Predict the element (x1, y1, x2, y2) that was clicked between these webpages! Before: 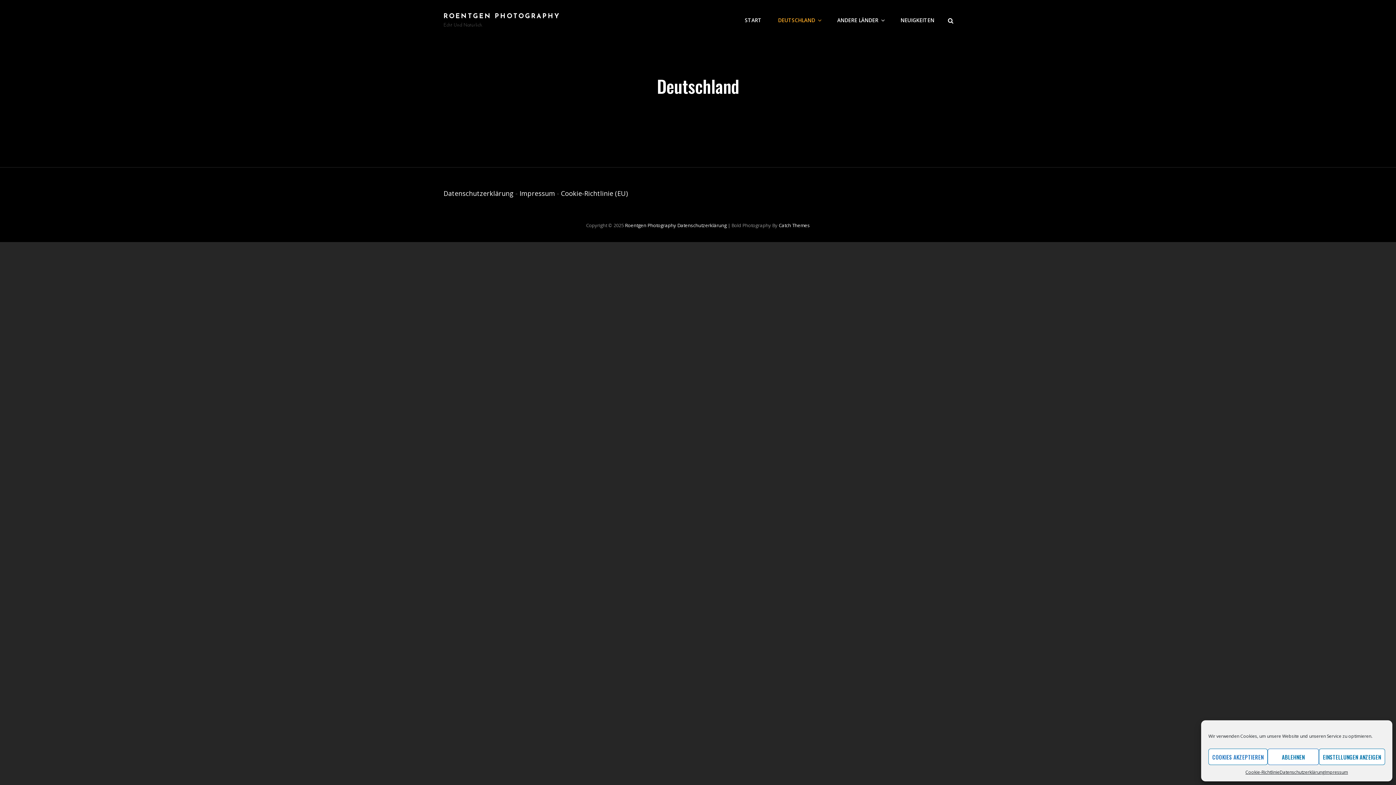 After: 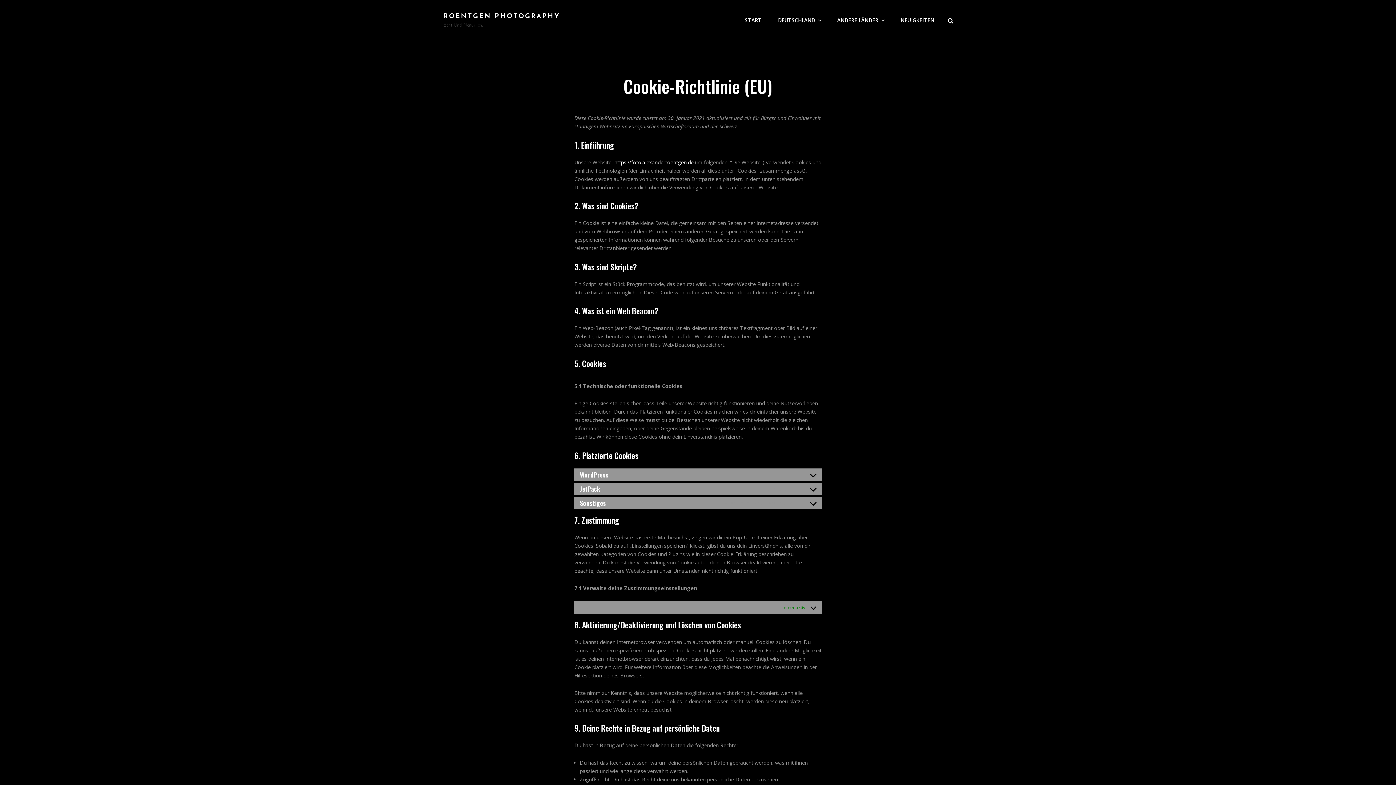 Action: bbox: (1245, 769, 1279, 776) label: Cookie-Richtlinie